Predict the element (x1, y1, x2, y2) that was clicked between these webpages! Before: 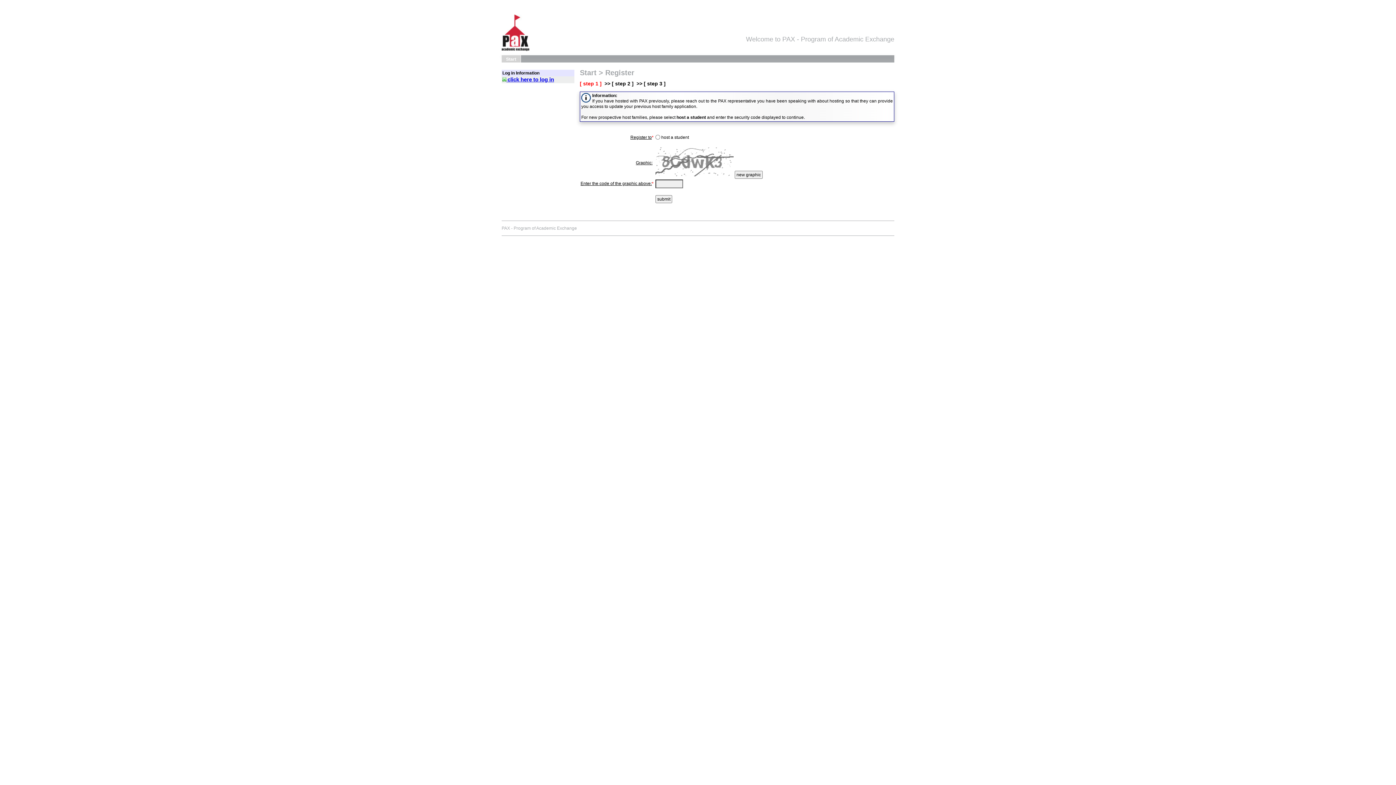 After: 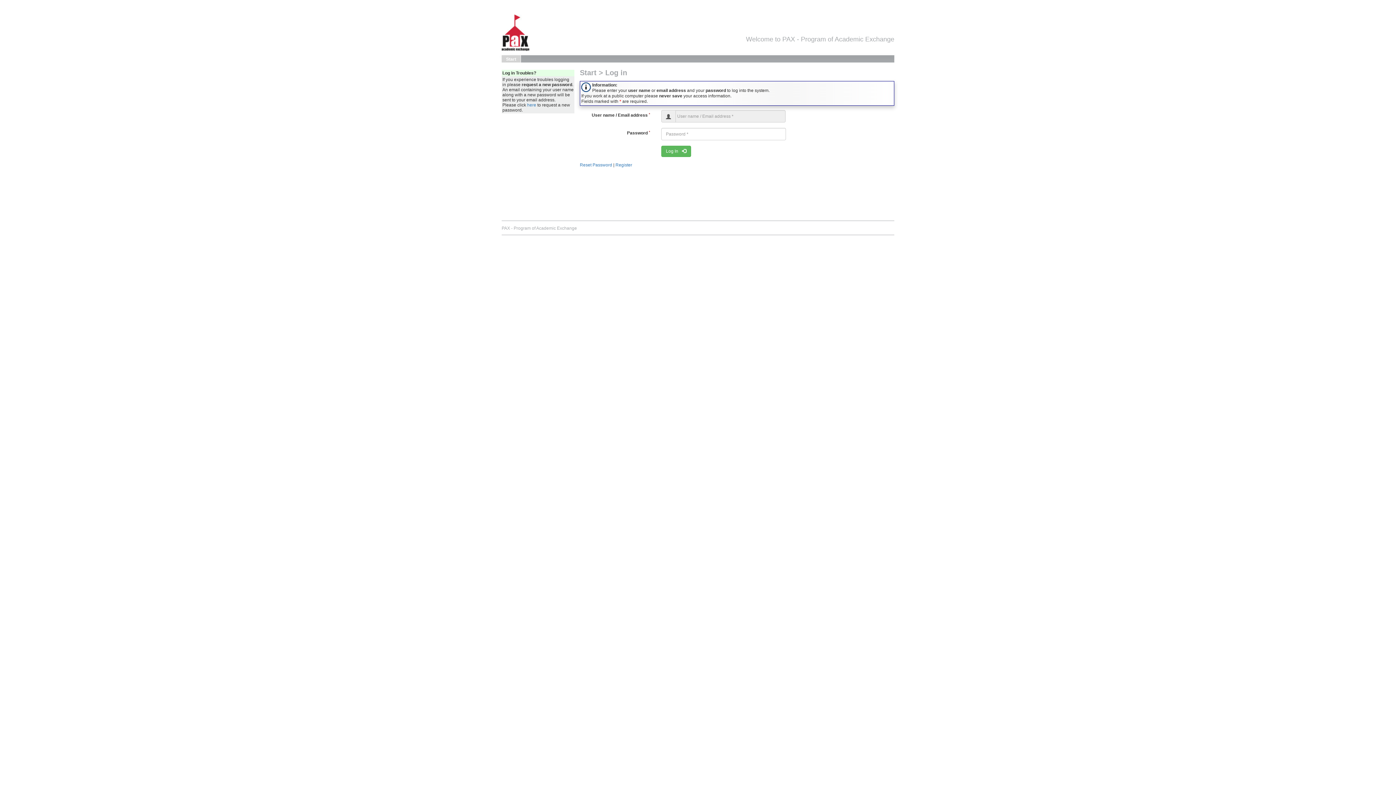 Action: bbox: (502, 77, 554, 82) label:  click here to log in